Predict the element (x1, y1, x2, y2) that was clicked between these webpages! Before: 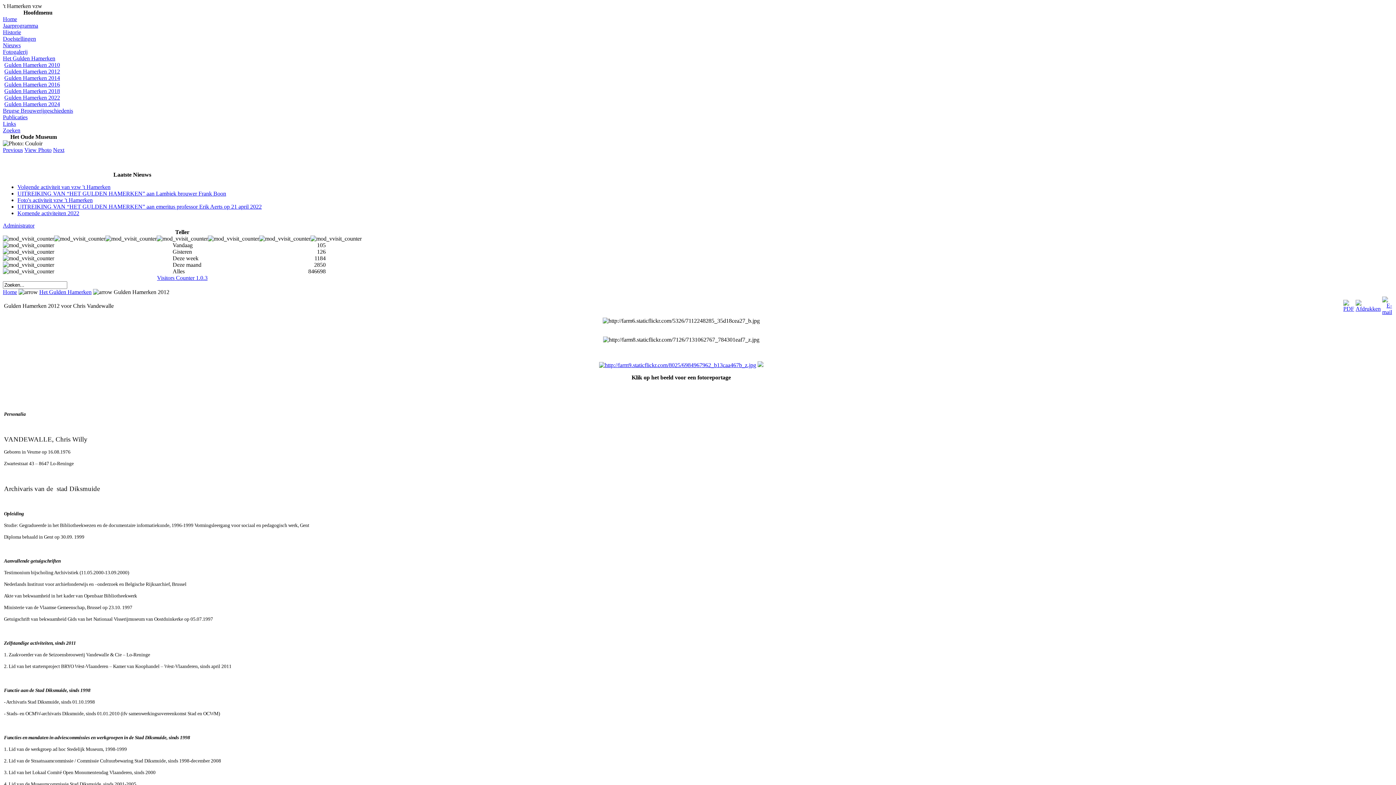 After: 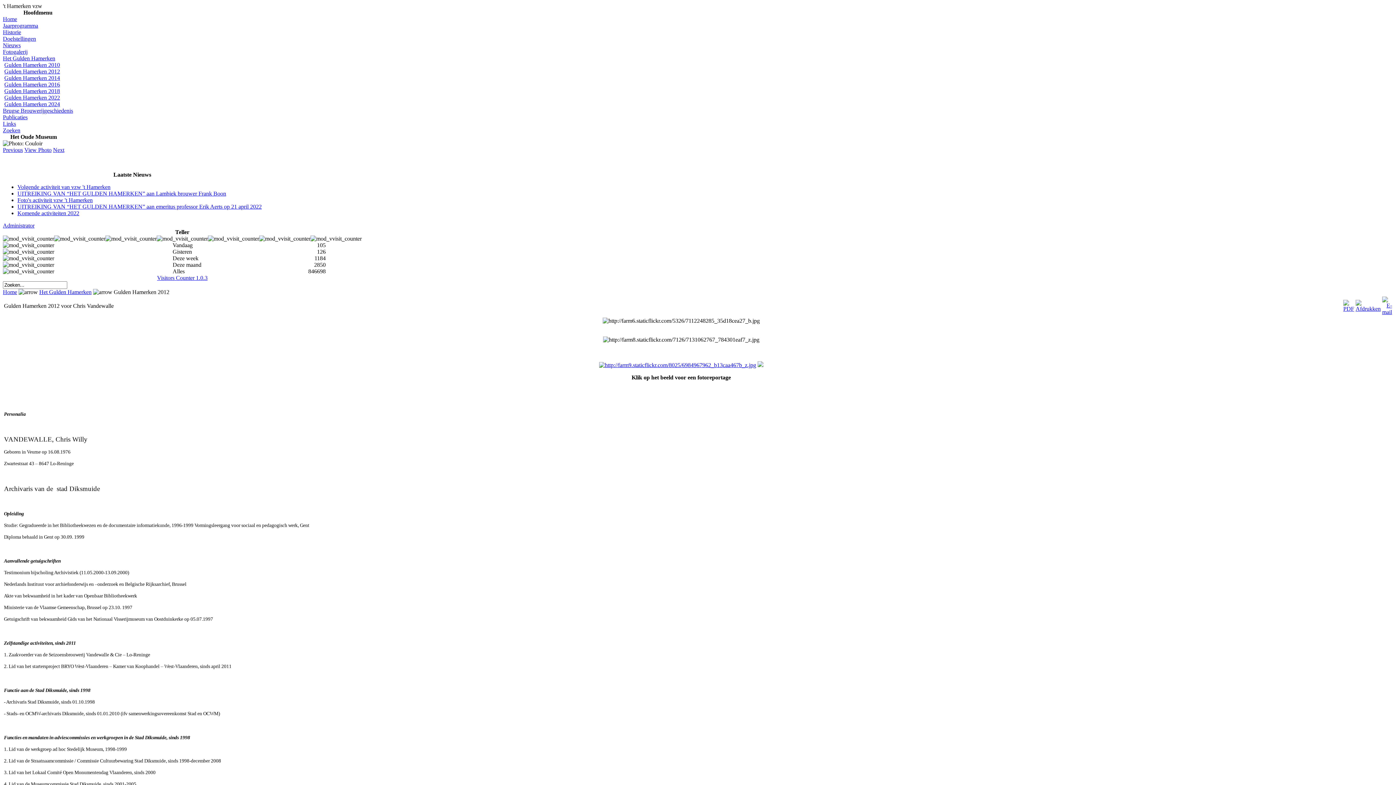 Action: bbox: (599, 362, 756, 368)